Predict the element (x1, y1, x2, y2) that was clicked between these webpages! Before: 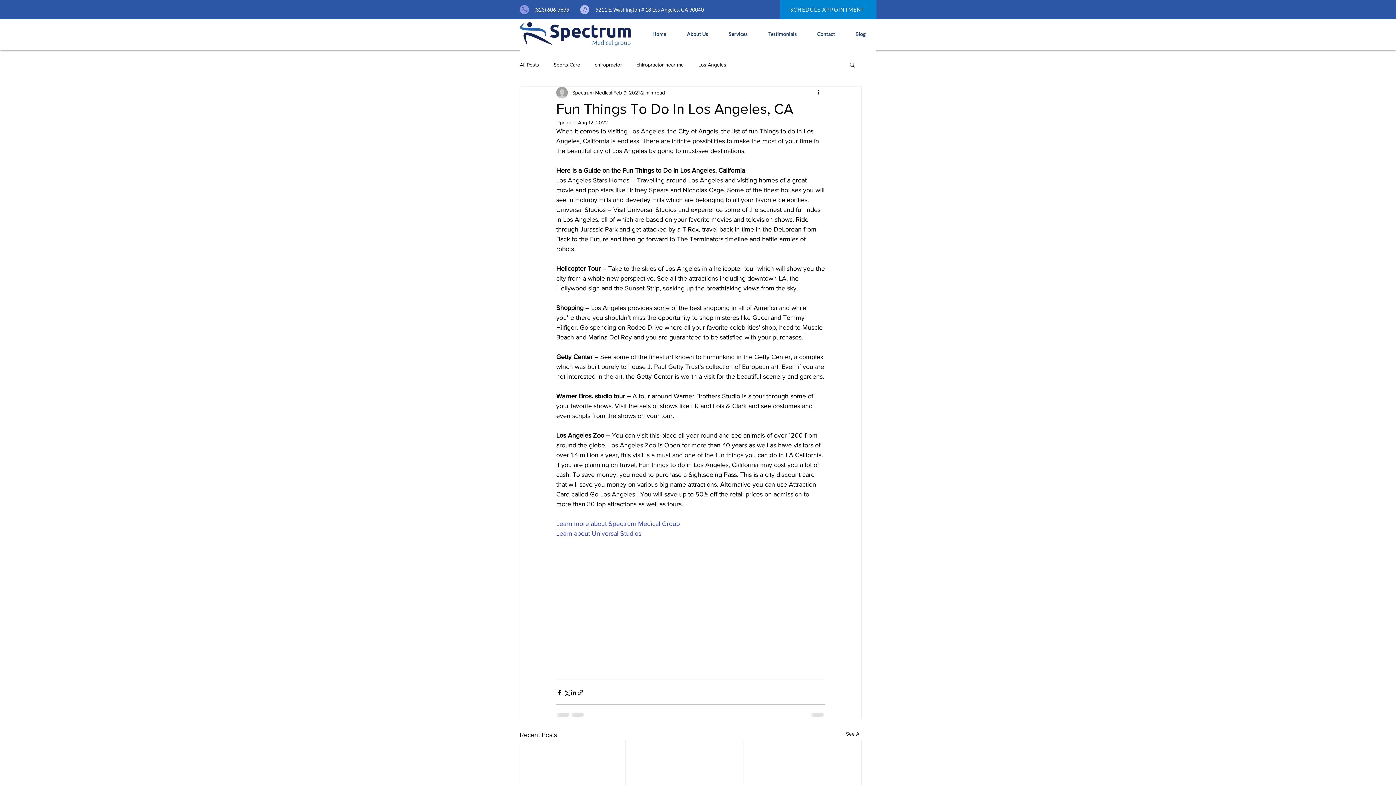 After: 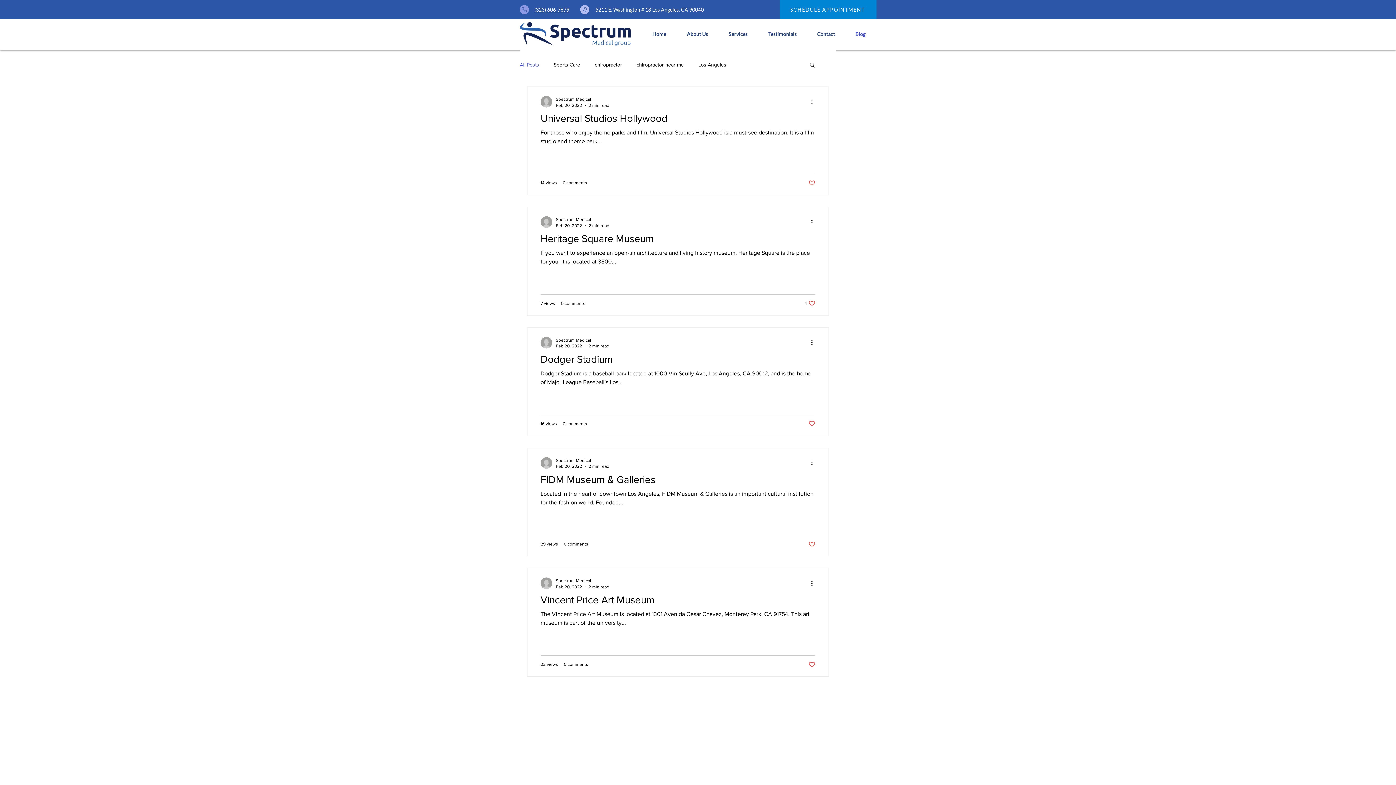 Action: label: Blog bbox: (845, 25, 876, 43)